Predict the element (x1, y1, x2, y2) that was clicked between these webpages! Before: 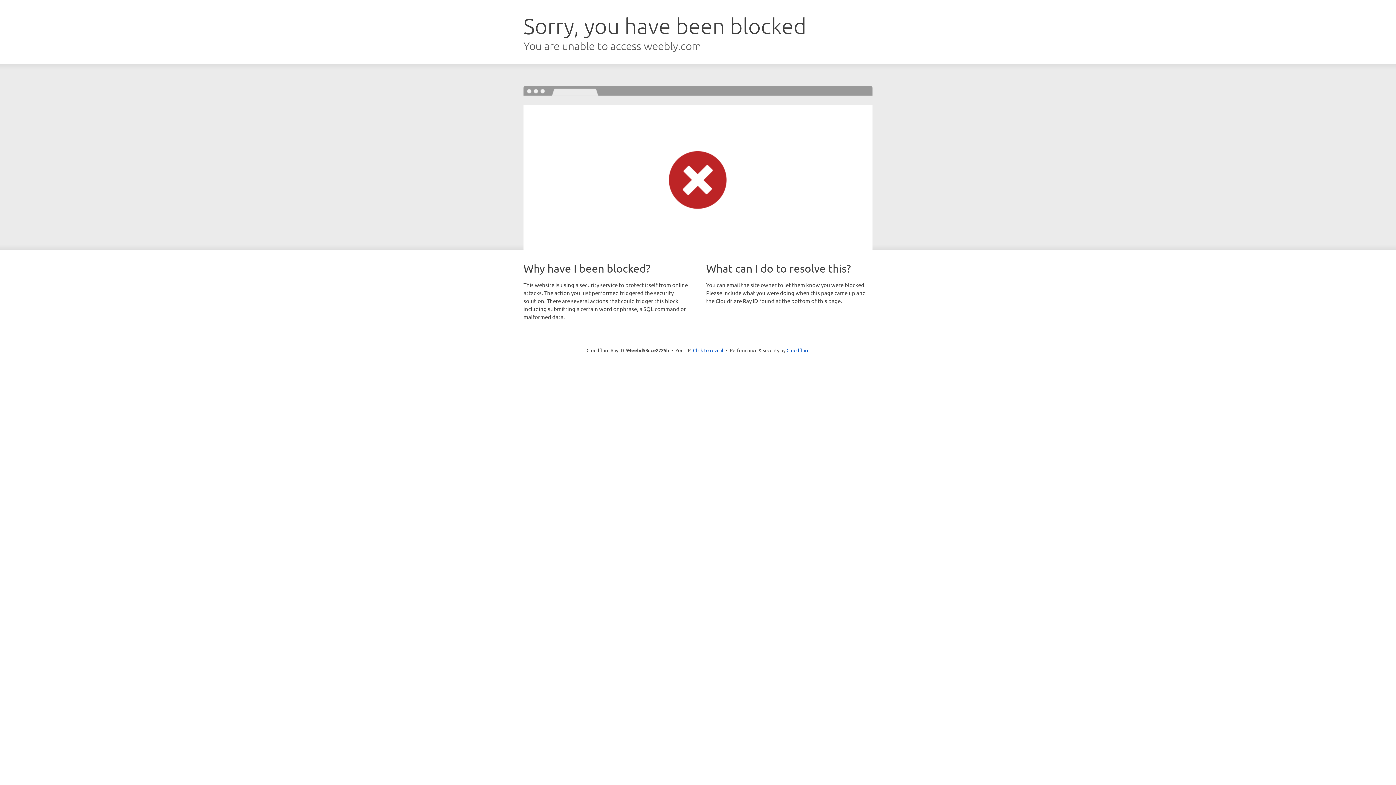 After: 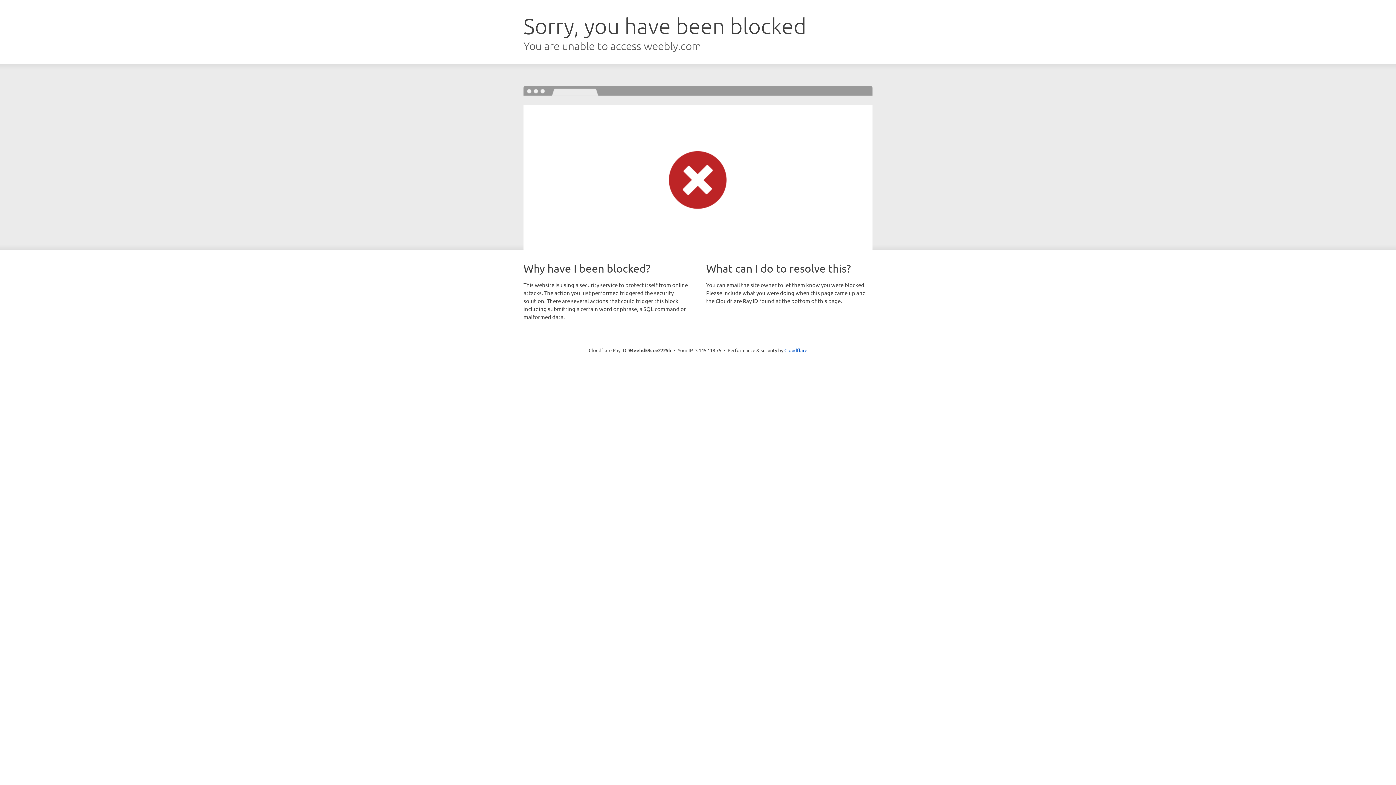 Action: label: Click to reveal bbox: (693, 346, 723, 353)